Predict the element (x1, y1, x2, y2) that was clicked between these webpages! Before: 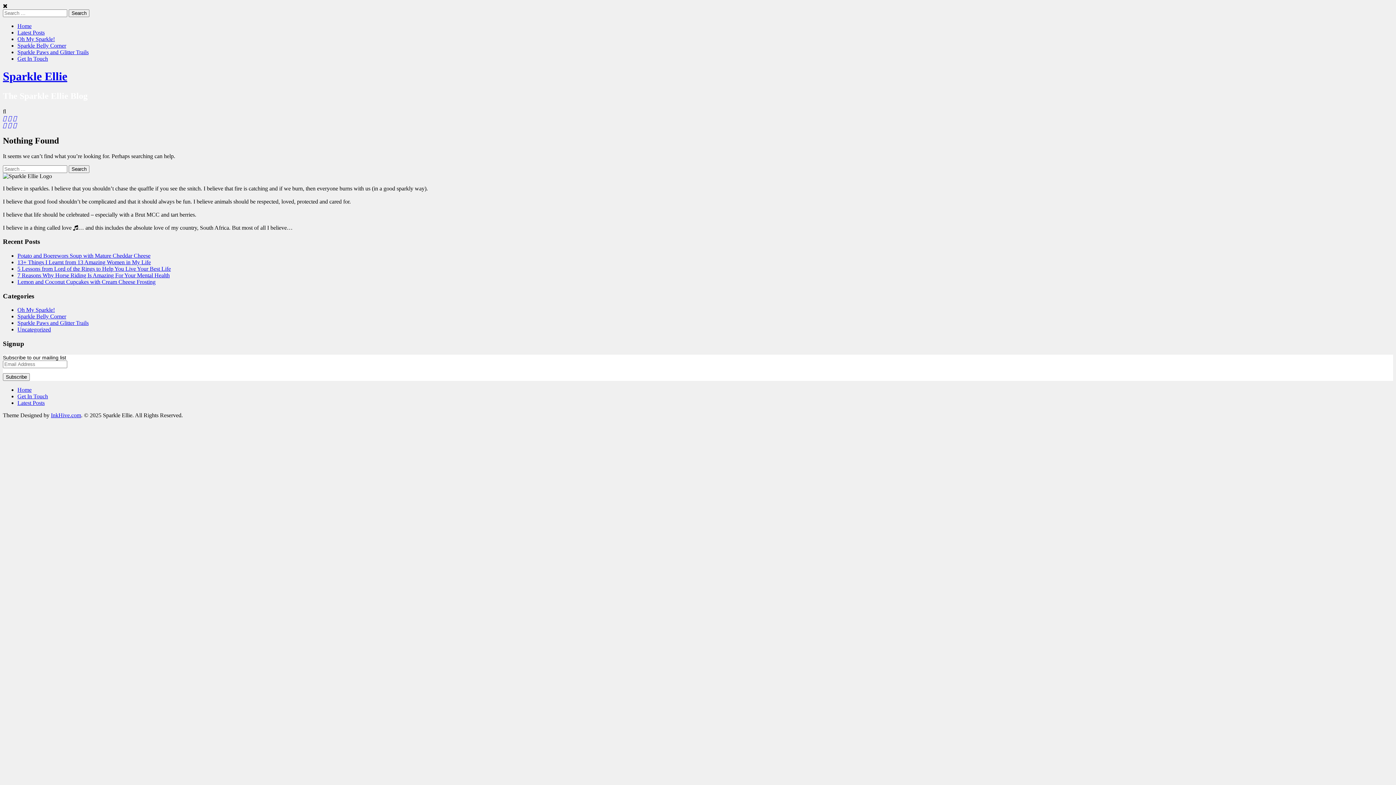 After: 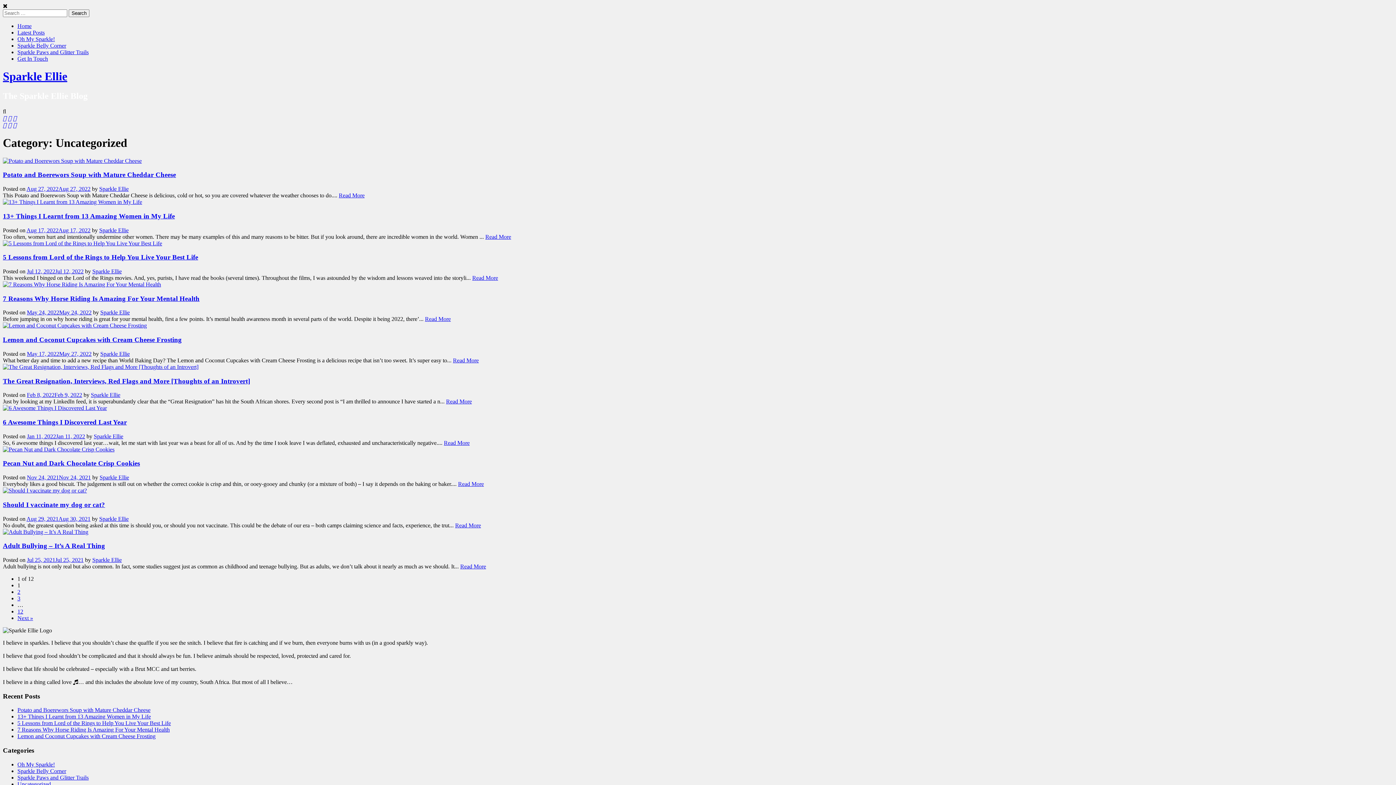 Action: label: Uncategorized bbox: (17, 326, 50, 332)